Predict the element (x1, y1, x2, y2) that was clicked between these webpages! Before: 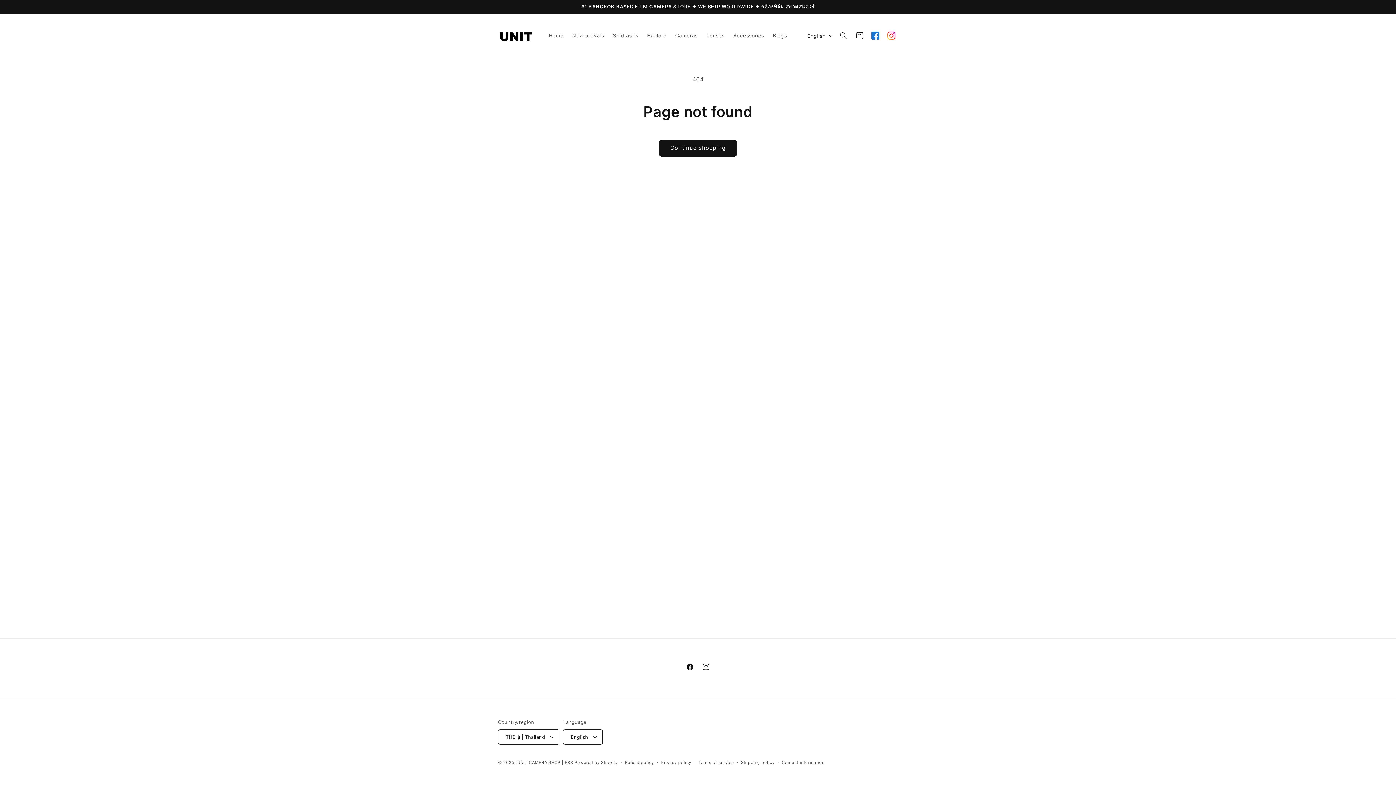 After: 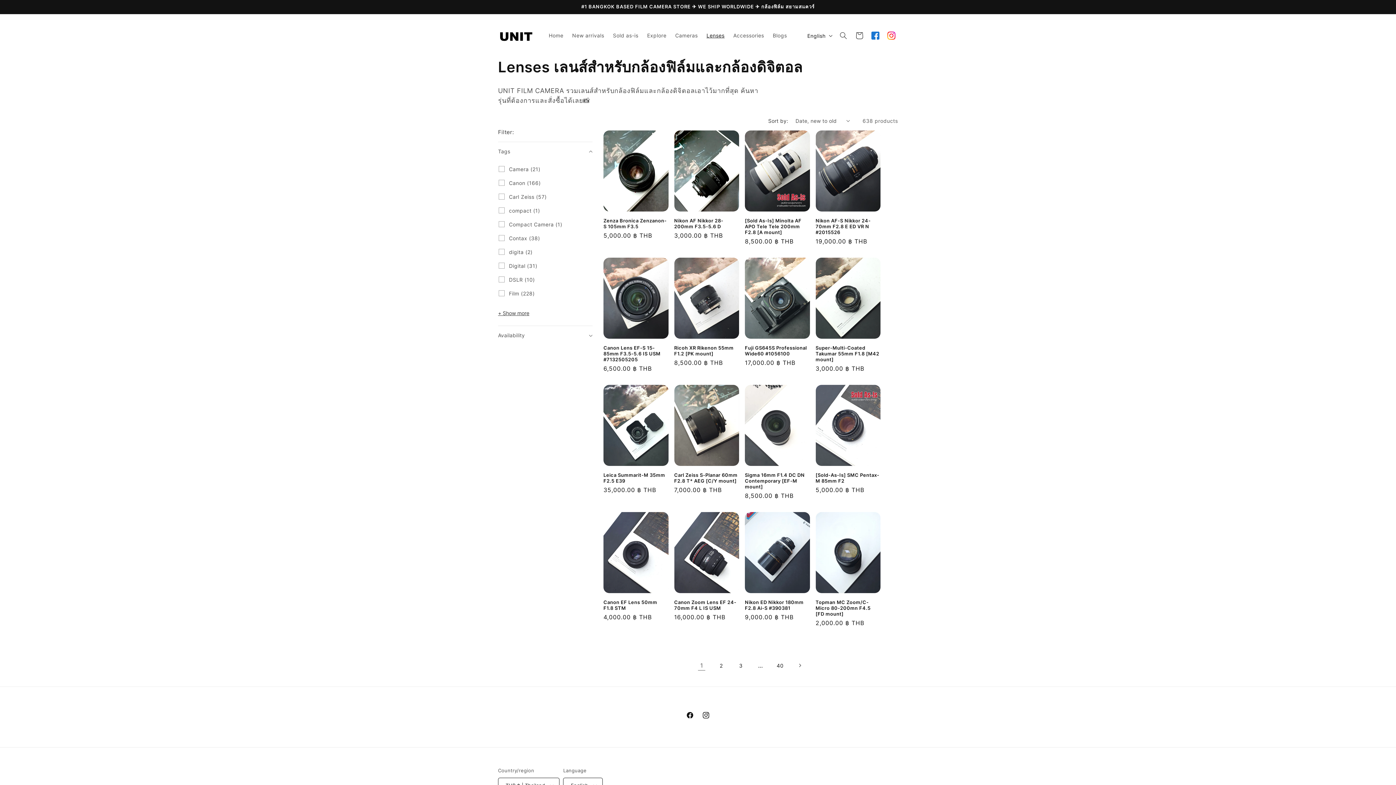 Action: bbox: (702, 28, 729, 43) label: Lenses